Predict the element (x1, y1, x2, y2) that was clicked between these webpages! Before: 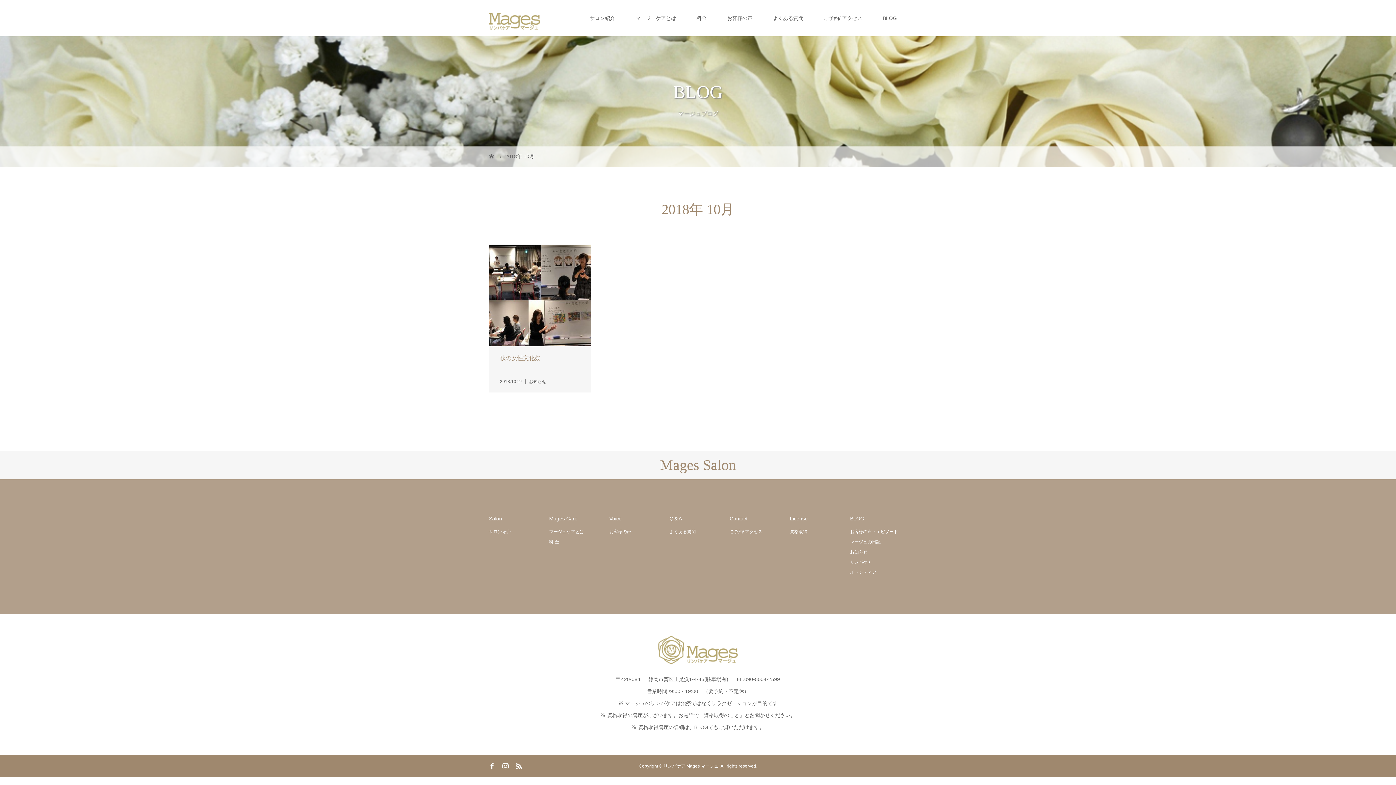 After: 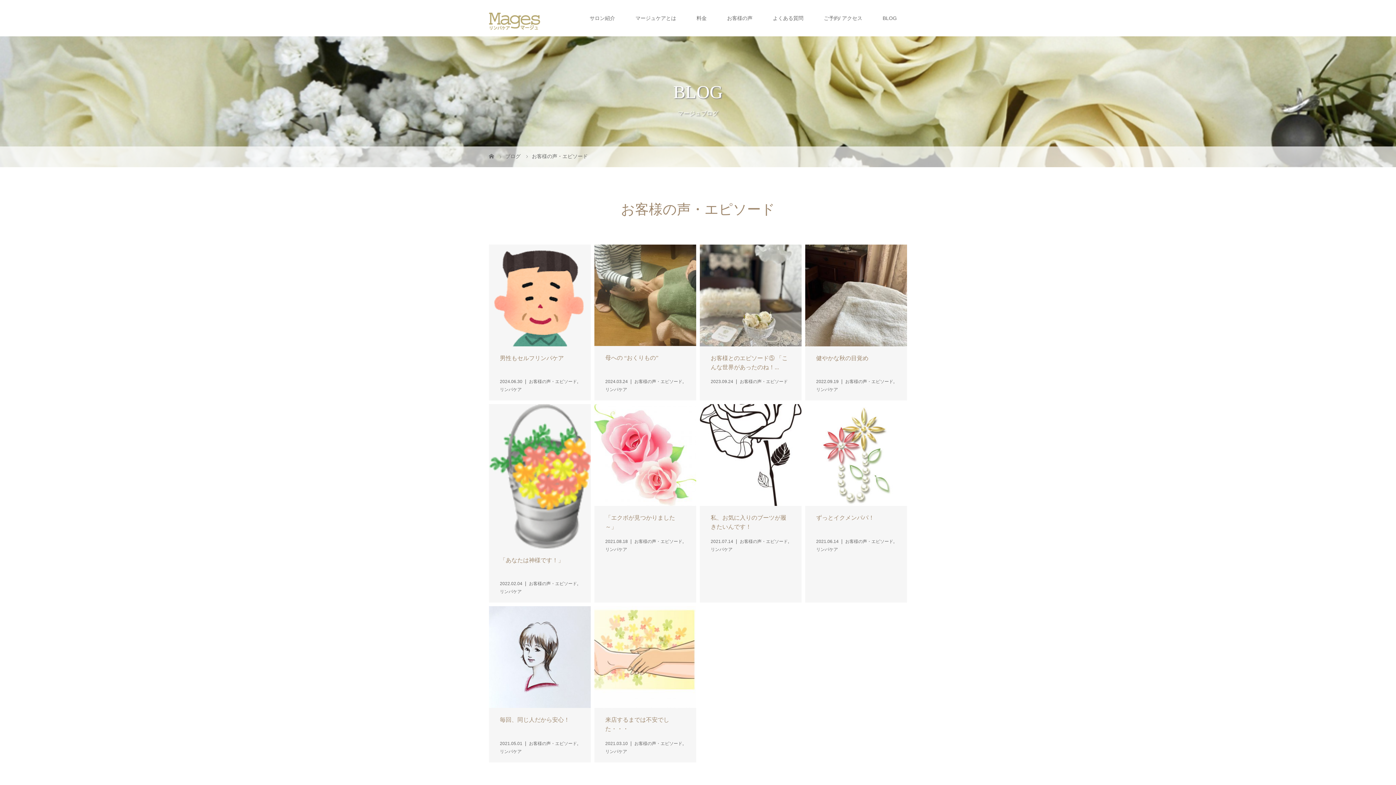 Action: bbox: (850, 529, 898, 534) label: お客様の声・エピソード